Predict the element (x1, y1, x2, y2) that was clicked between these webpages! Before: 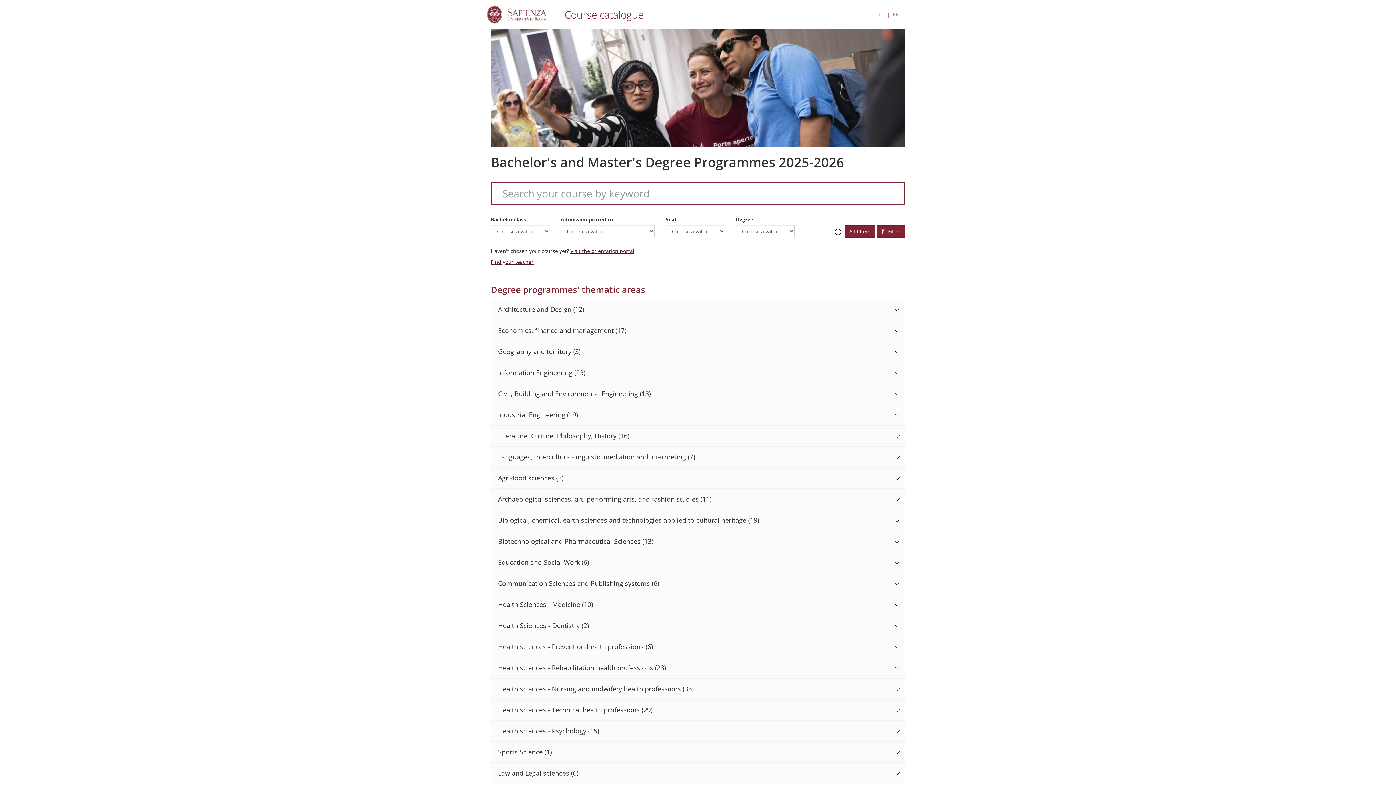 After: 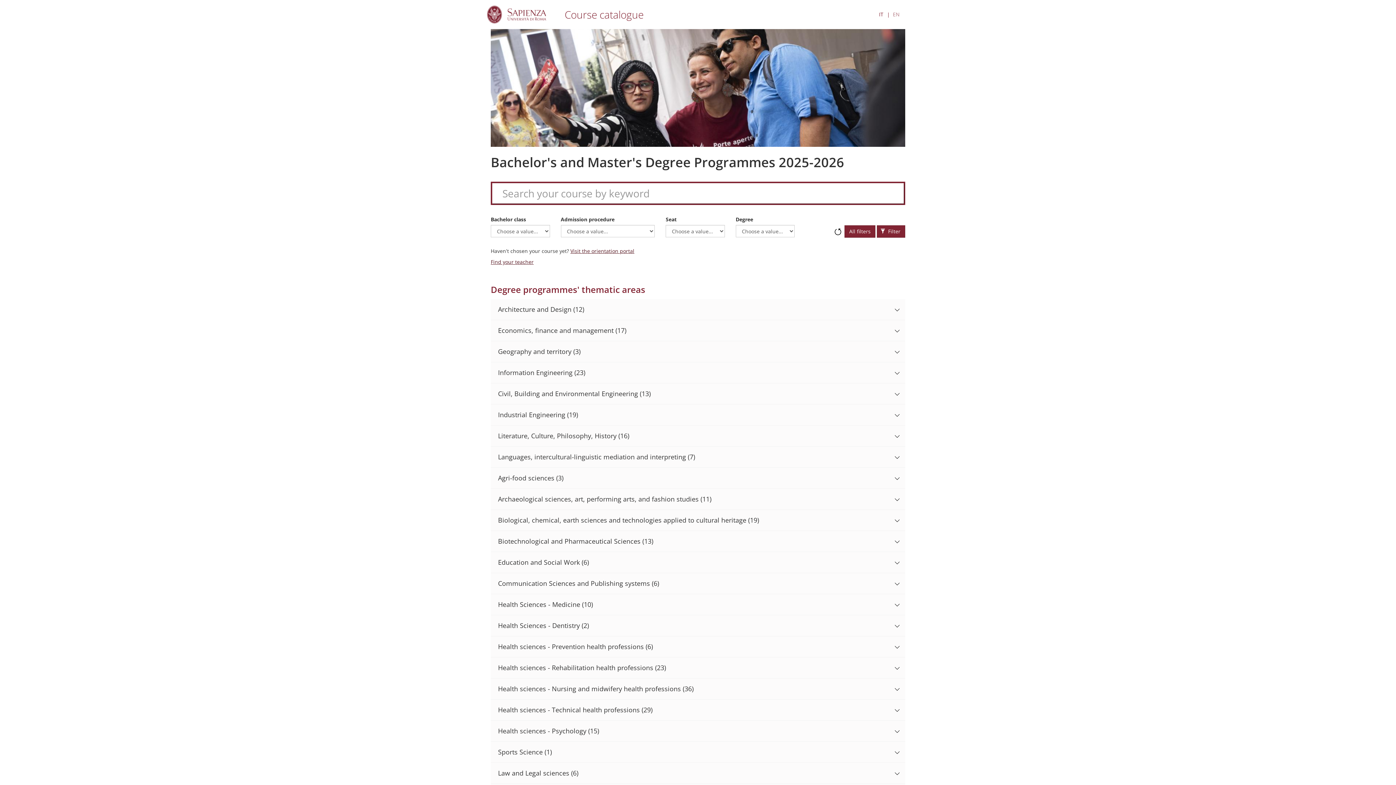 Action: label:  Filter bbox: (877, 225, 905, 237)